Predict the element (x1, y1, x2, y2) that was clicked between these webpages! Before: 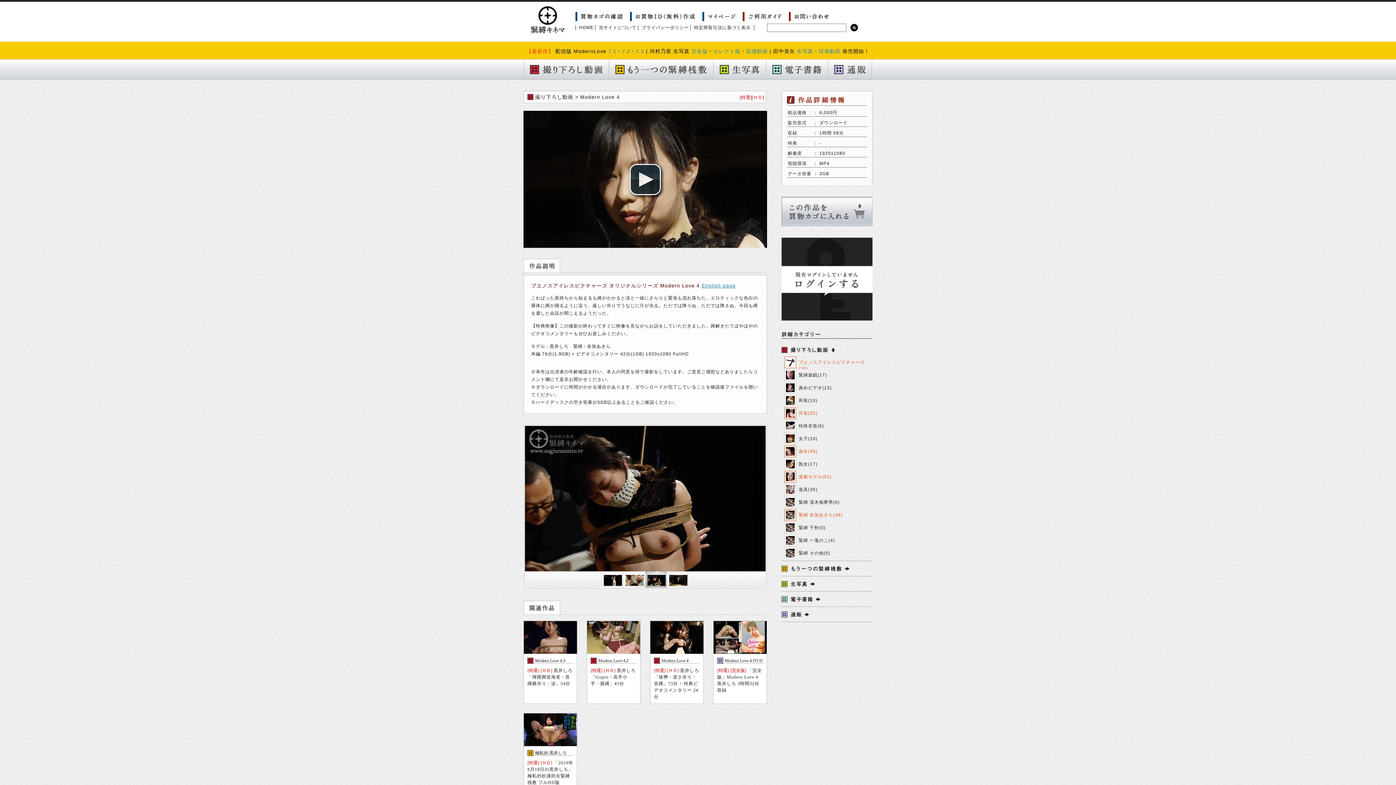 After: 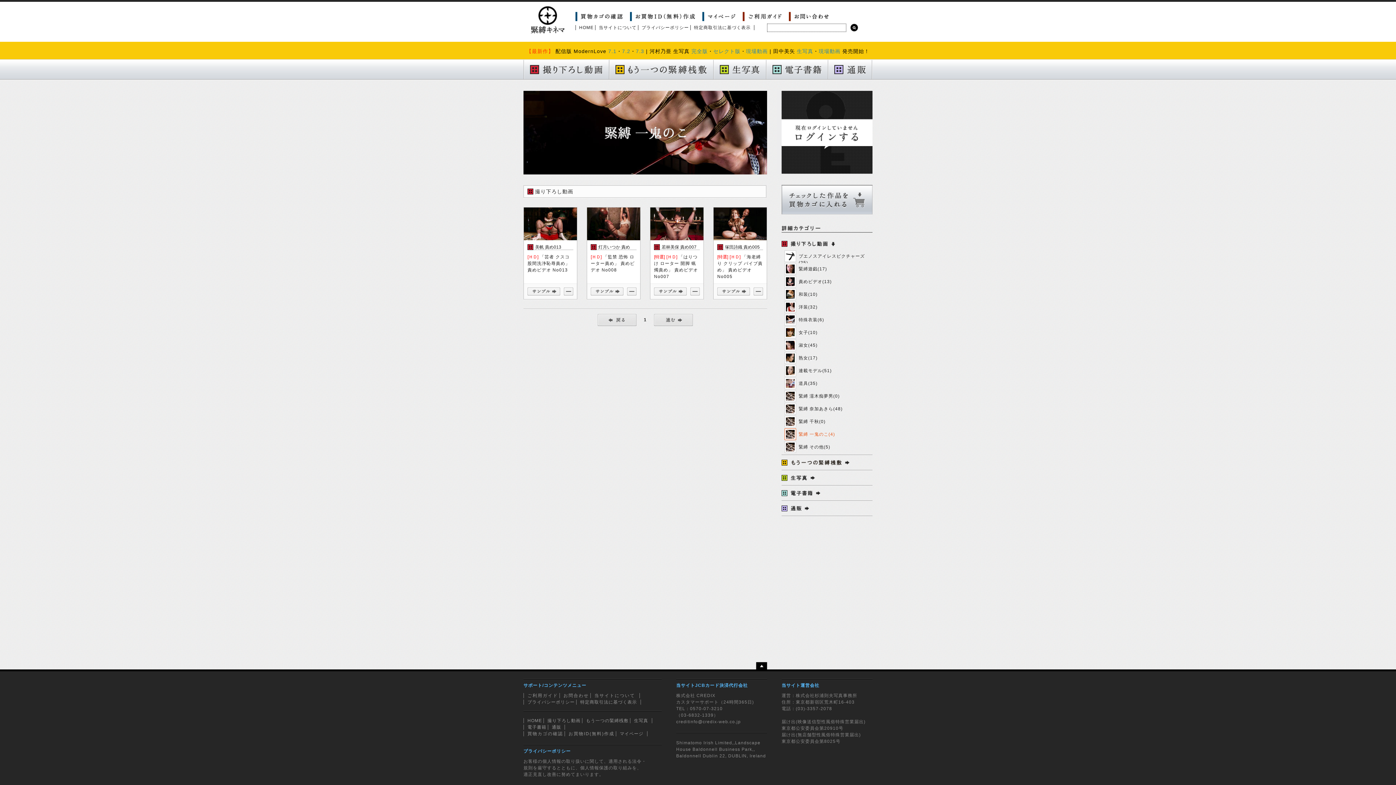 Action: label: 緊縛 一鬼のこ(4) bbox: (784, 534, 871, 546)